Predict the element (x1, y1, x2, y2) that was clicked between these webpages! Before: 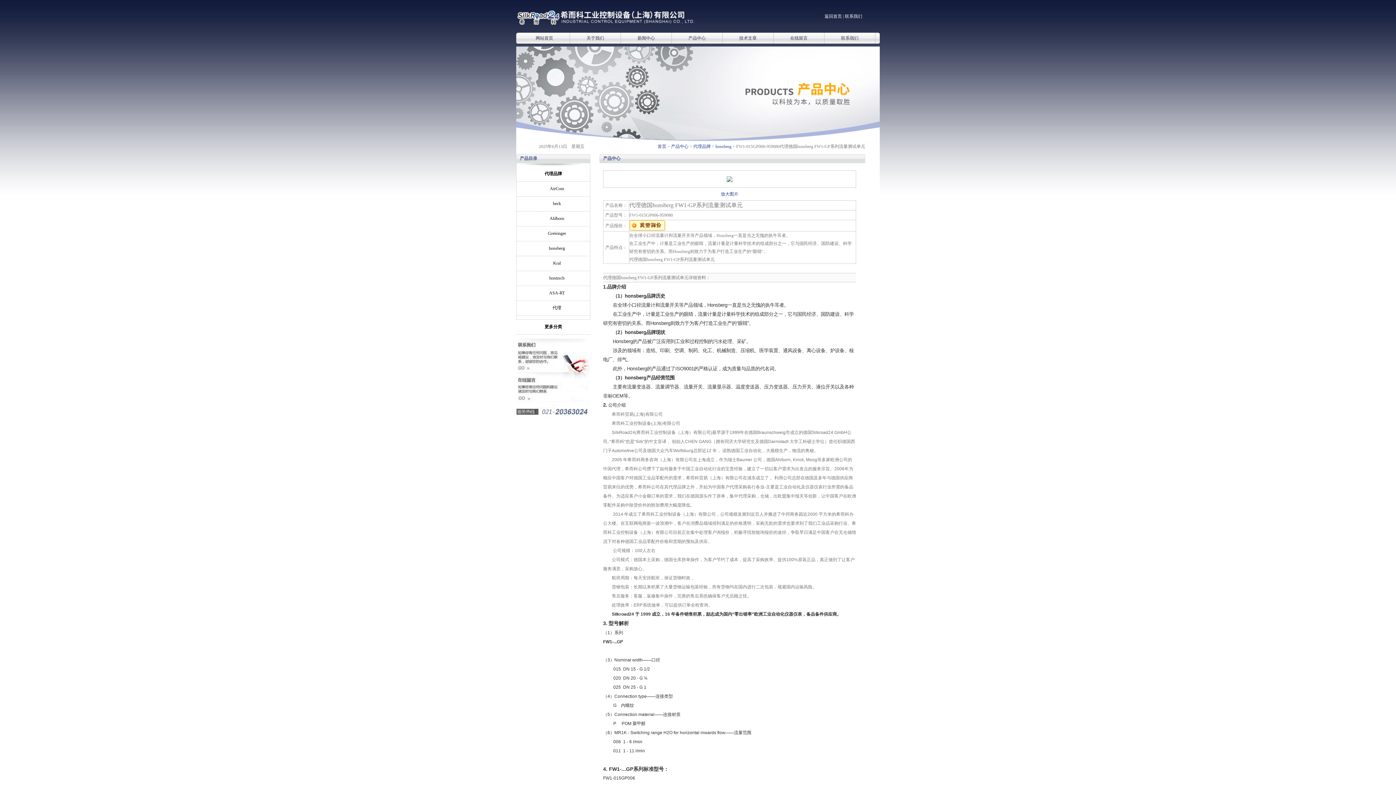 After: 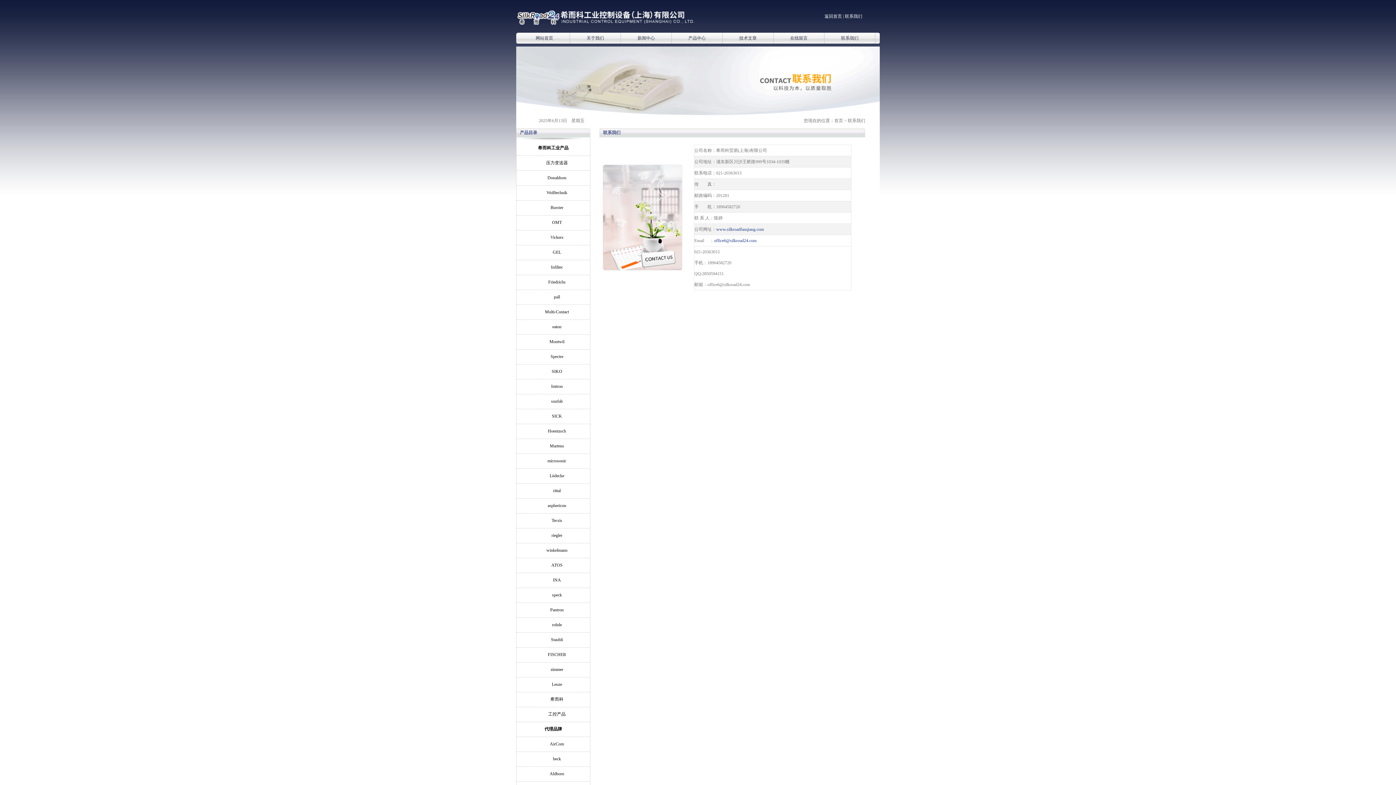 Action: label: 联系我们 bbox: (824, 32, 875, 43)